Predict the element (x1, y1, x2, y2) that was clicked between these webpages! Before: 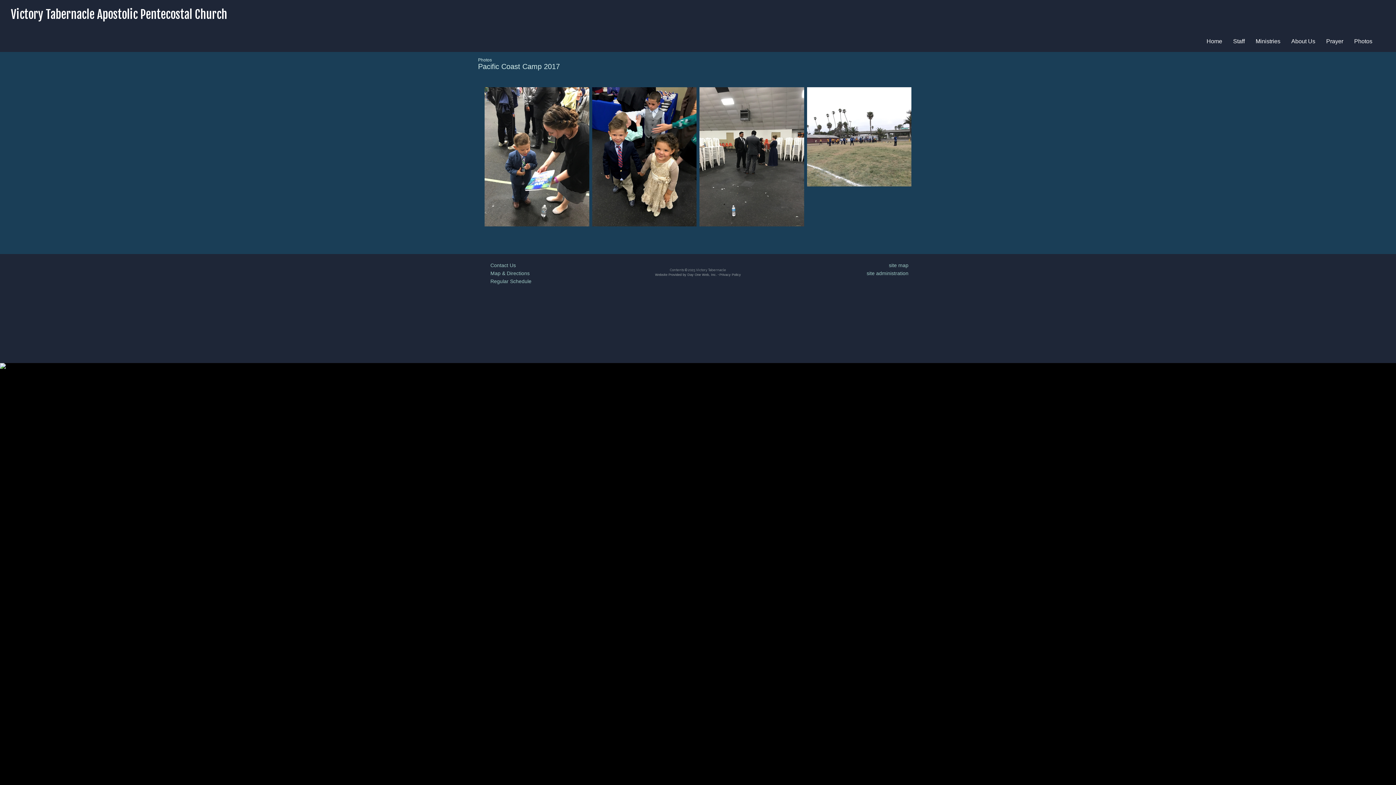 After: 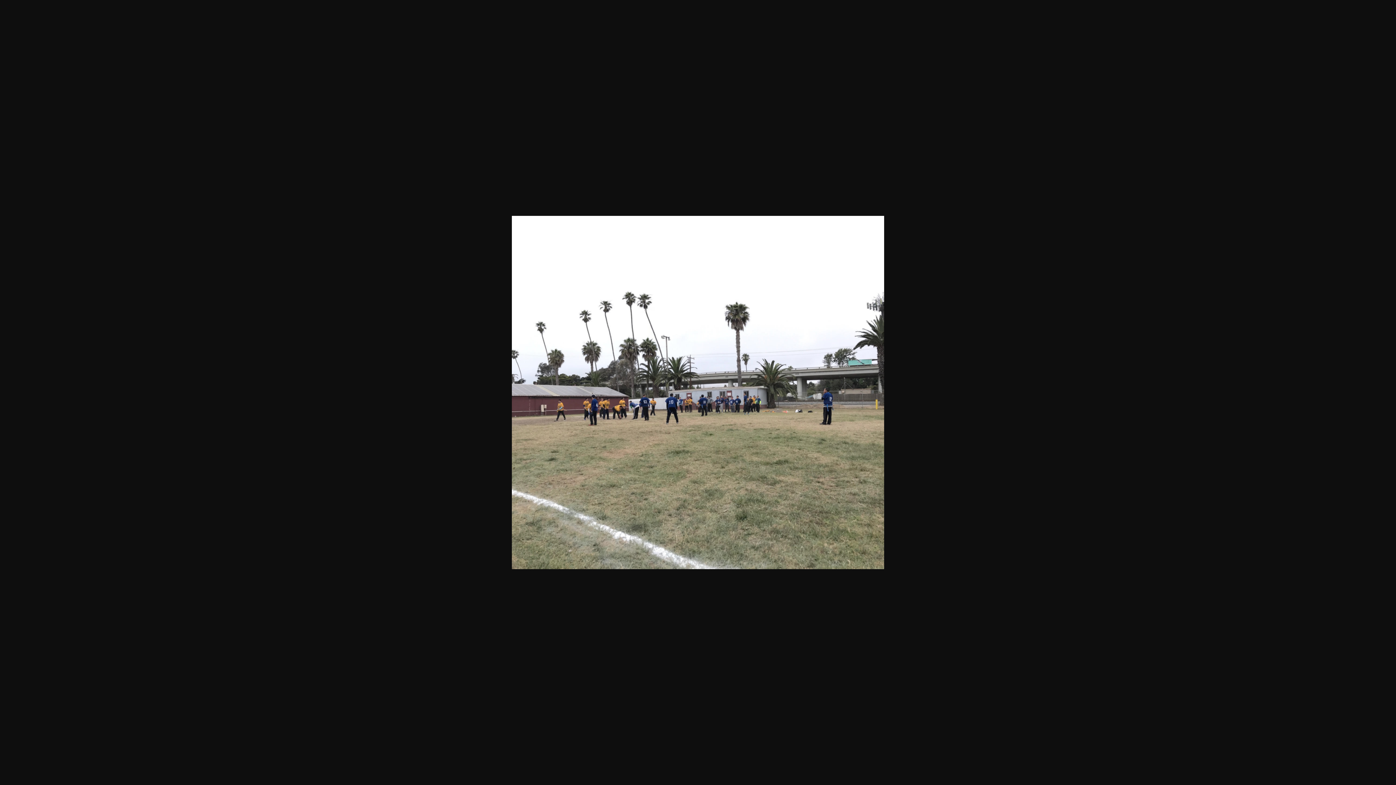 Action: bbox: (807, 132, 911, 139)